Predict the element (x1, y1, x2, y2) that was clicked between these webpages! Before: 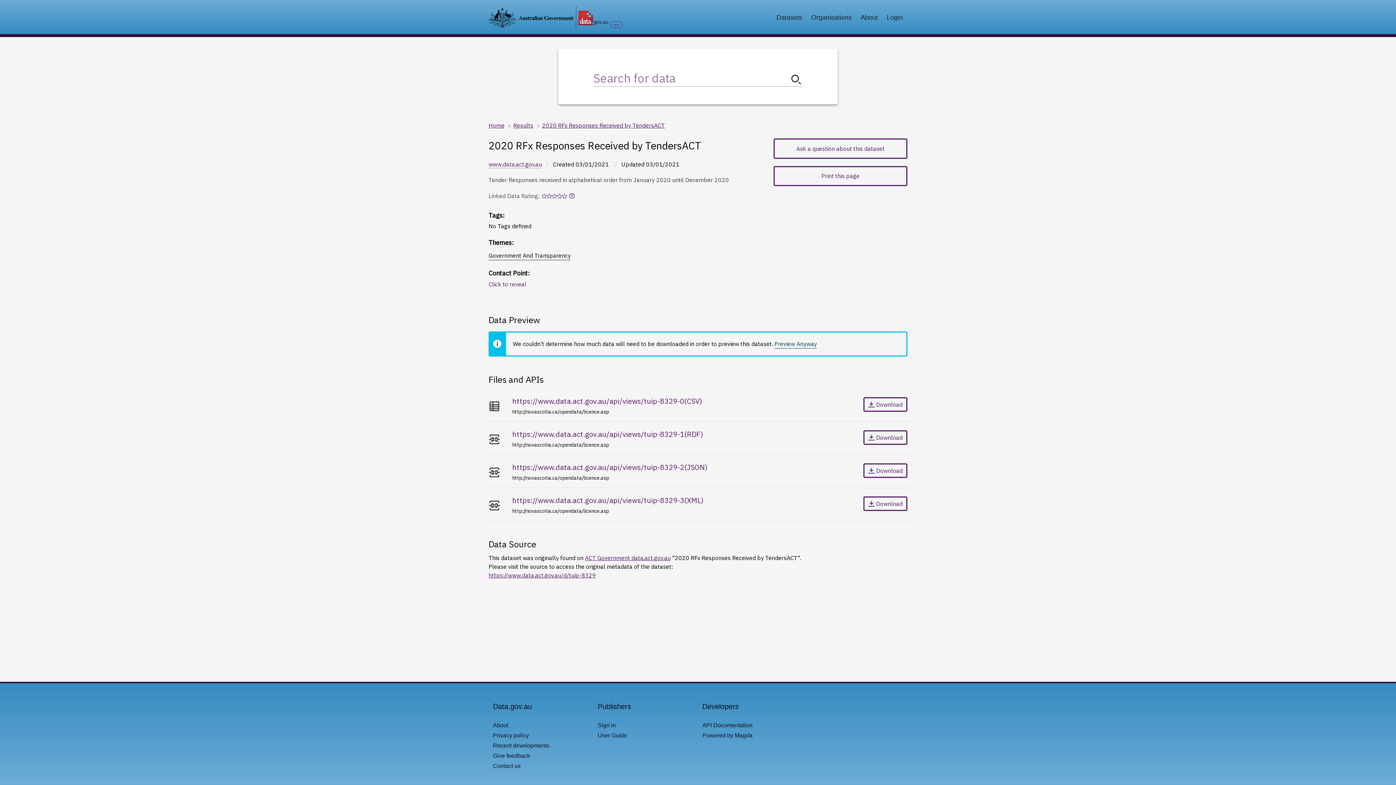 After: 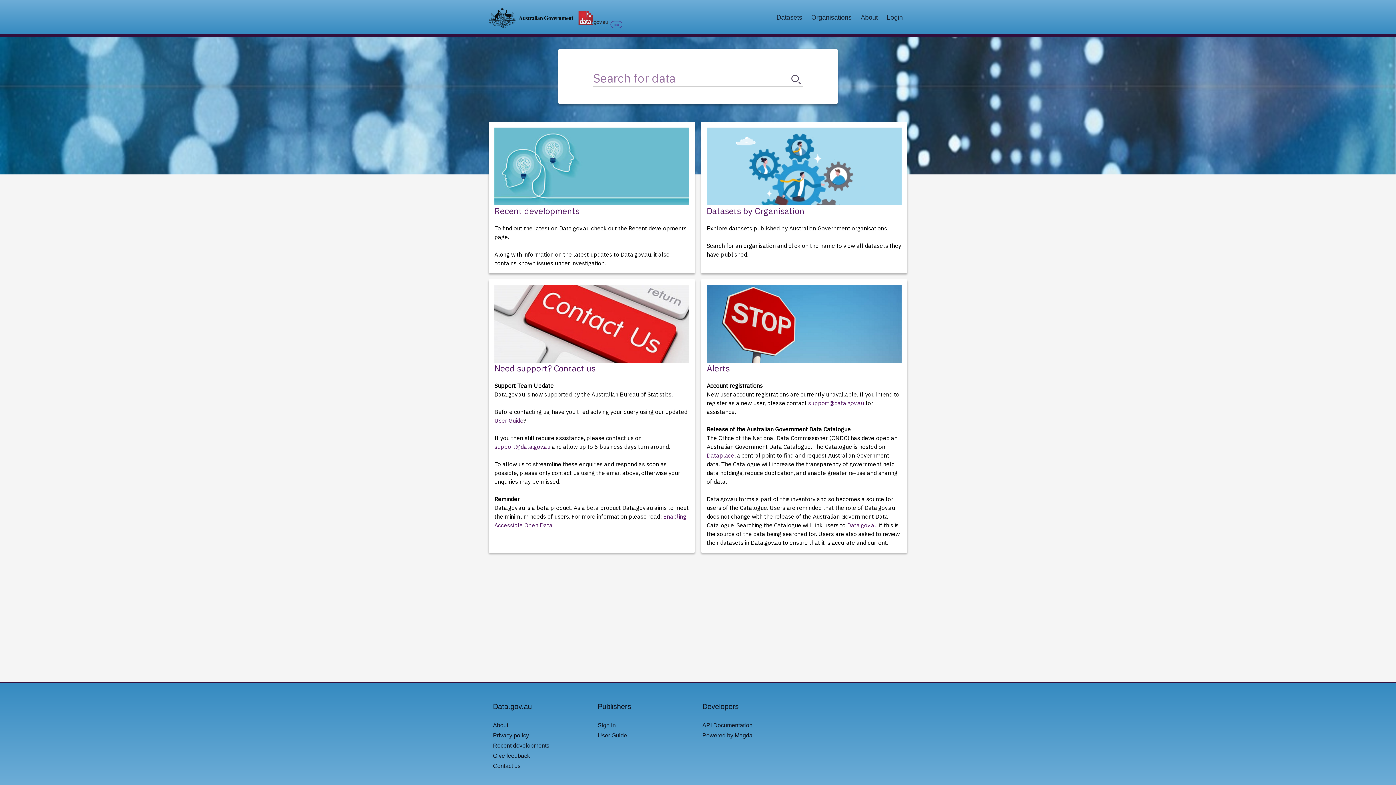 Action: bbox: (488, 121, 504, 129) label: Home